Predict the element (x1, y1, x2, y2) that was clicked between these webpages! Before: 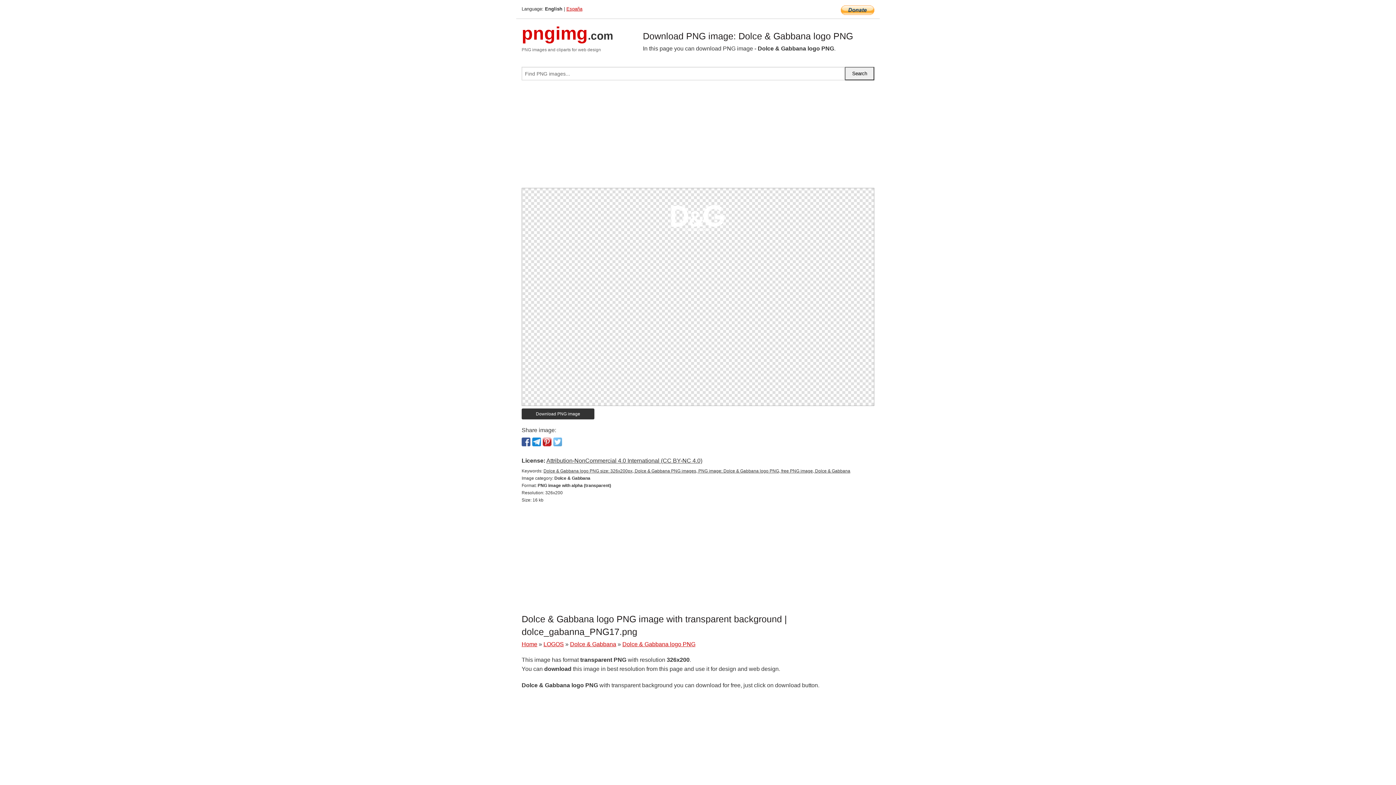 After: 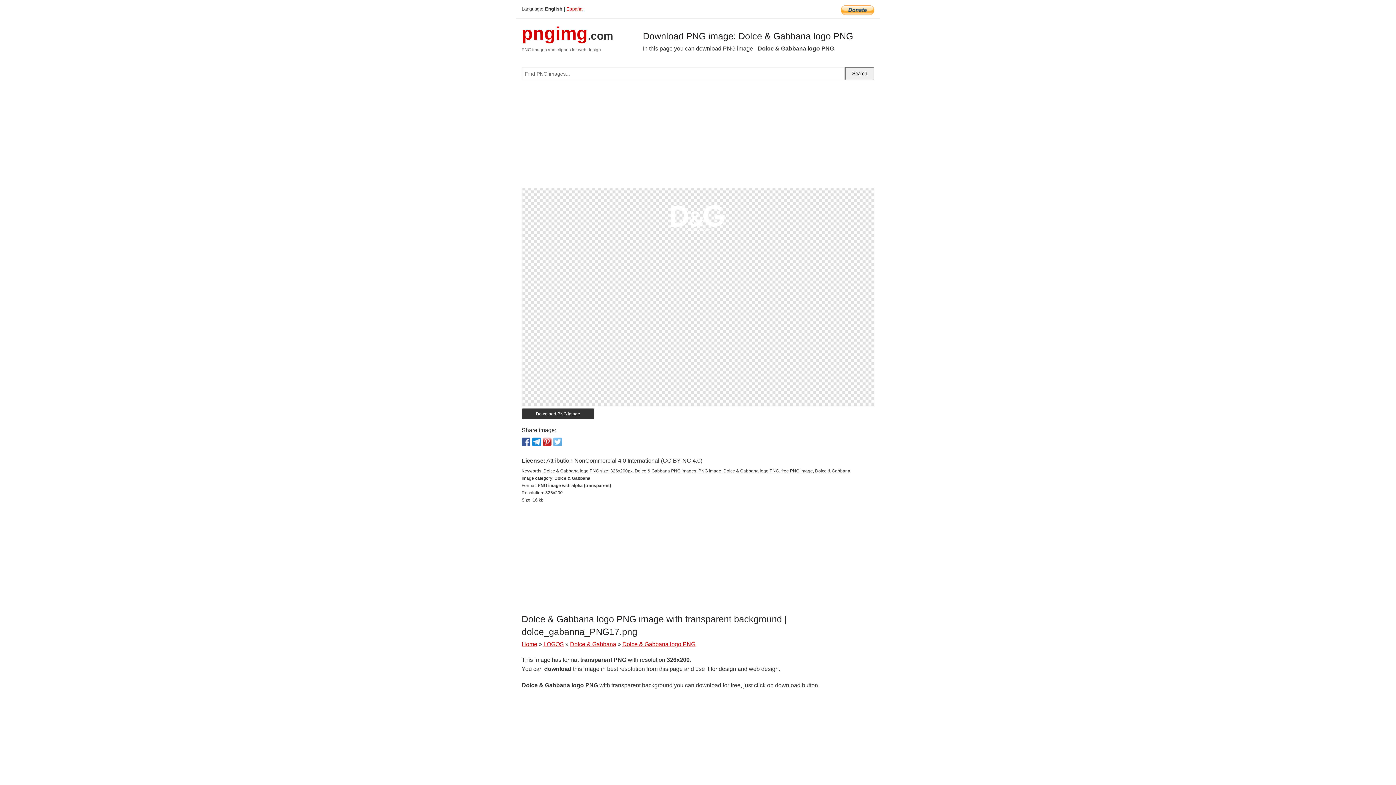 Action: bbox: (841, 7, 874, 12)